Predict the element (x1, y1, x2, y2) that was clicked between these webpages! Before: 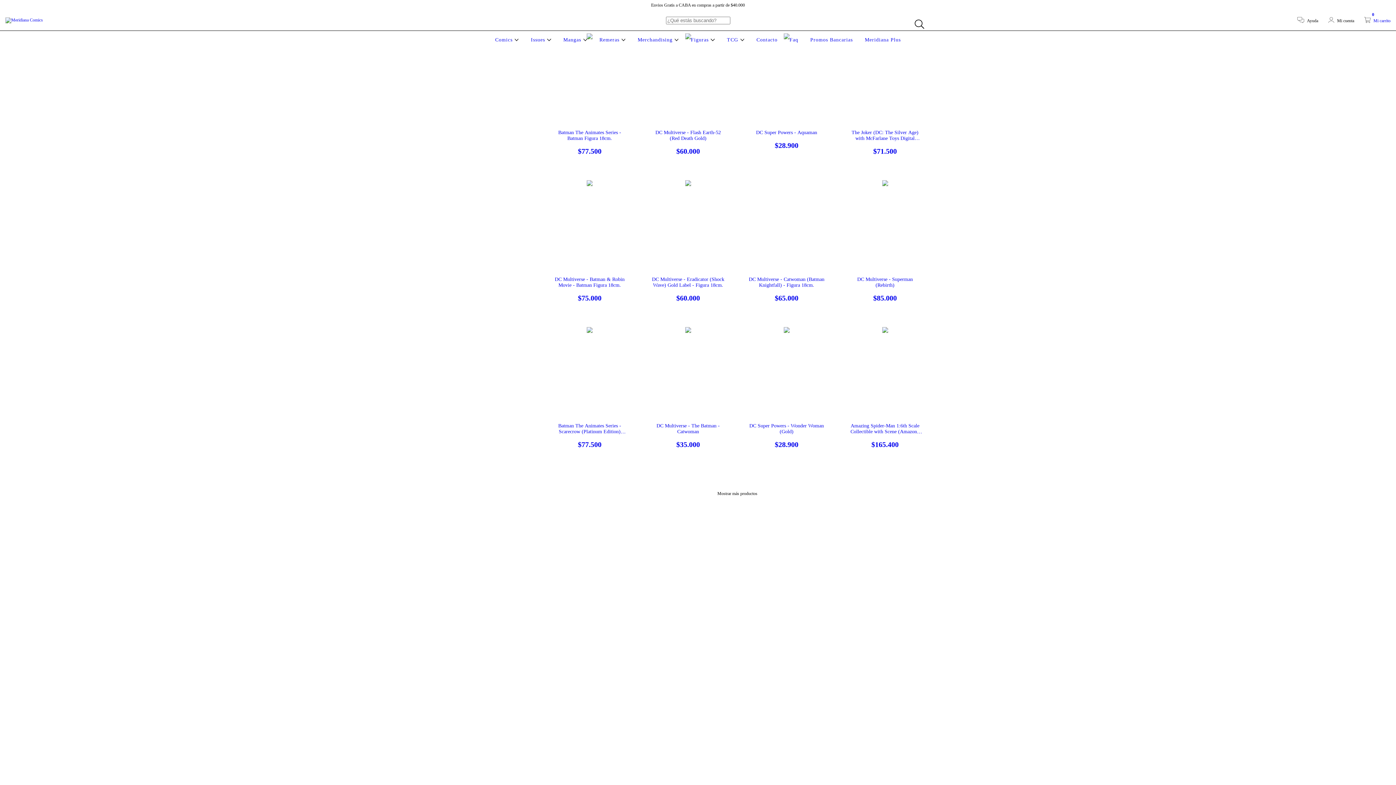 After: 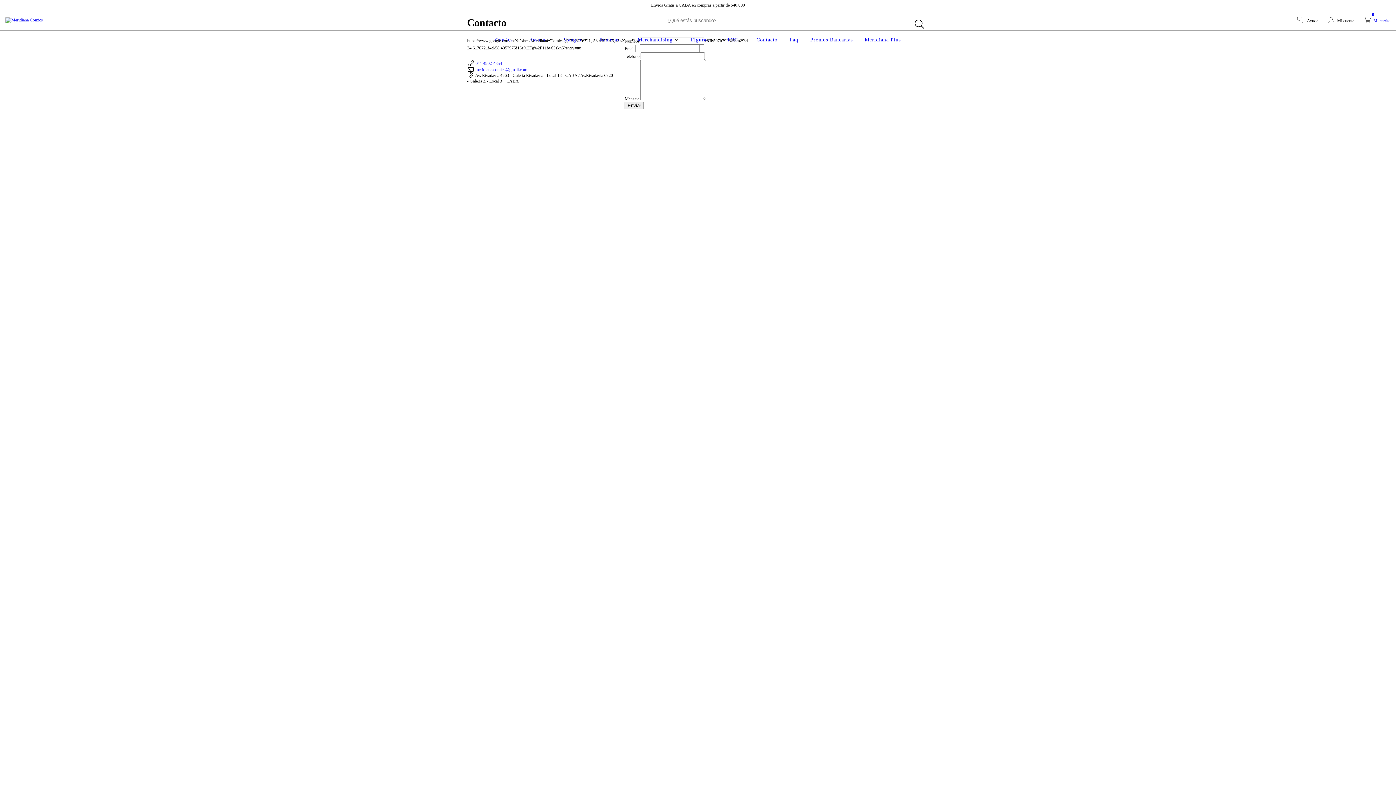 Action: bbox: (754, 37, 779, 42) label: Contacto